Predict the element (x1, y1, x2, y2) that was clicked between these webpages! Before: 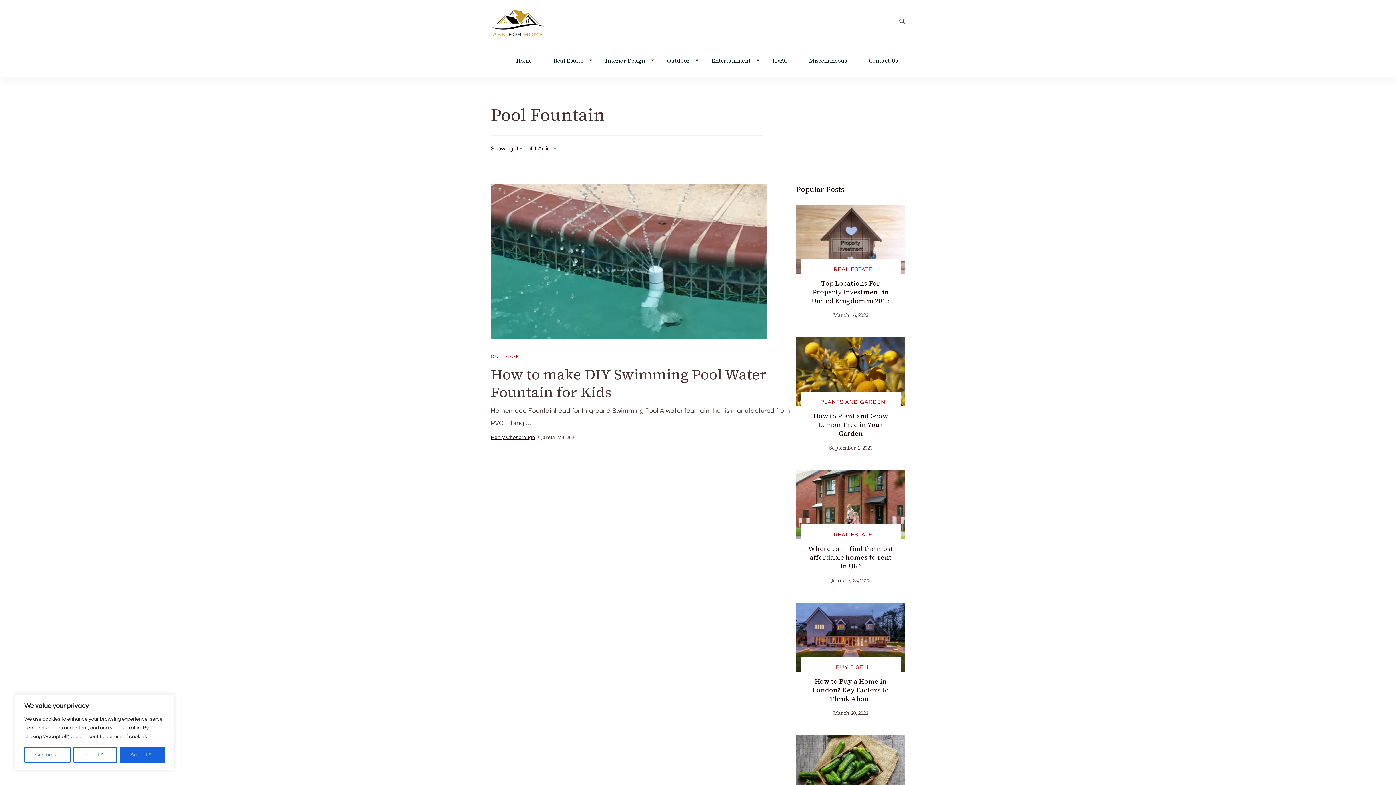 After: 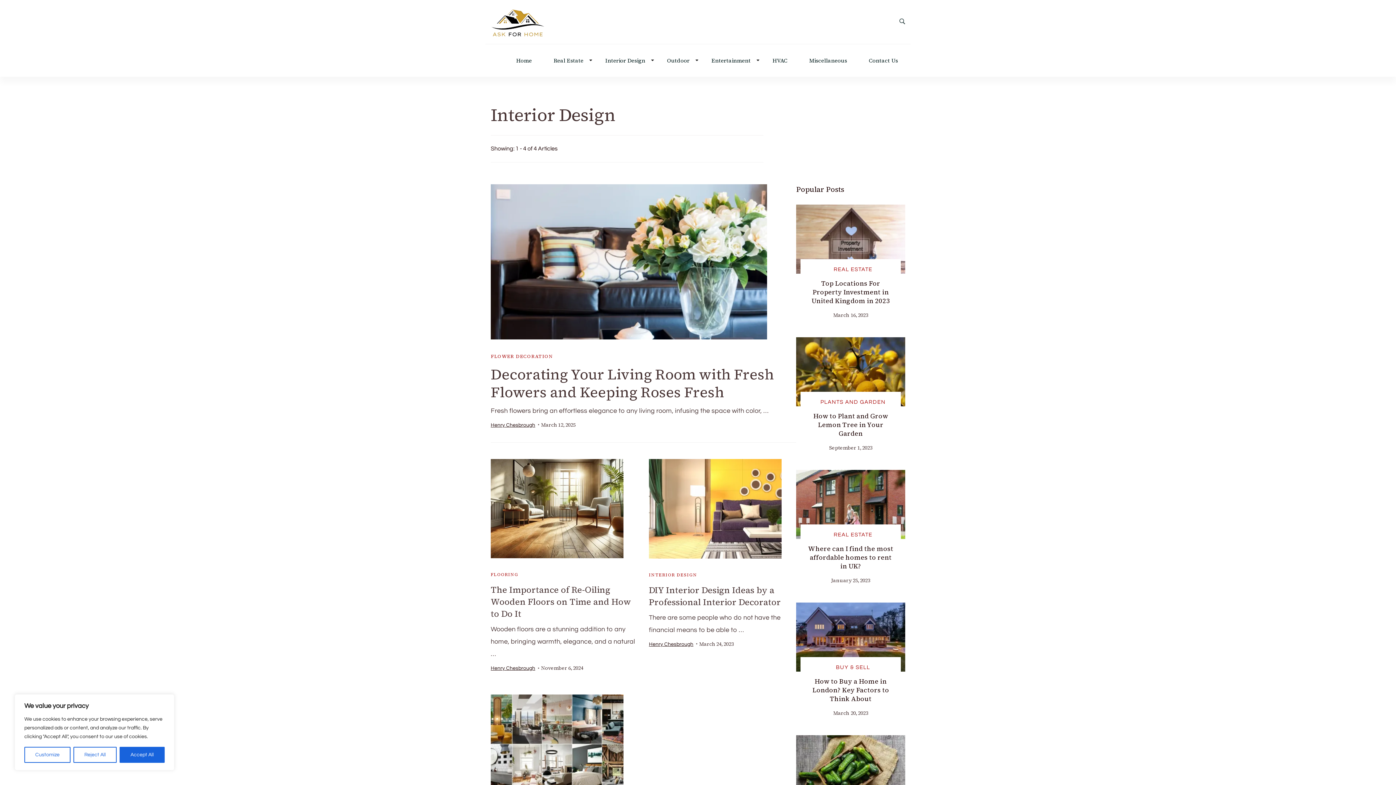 Action: bbox: (605, 57, 645, 63) label: Interior Design